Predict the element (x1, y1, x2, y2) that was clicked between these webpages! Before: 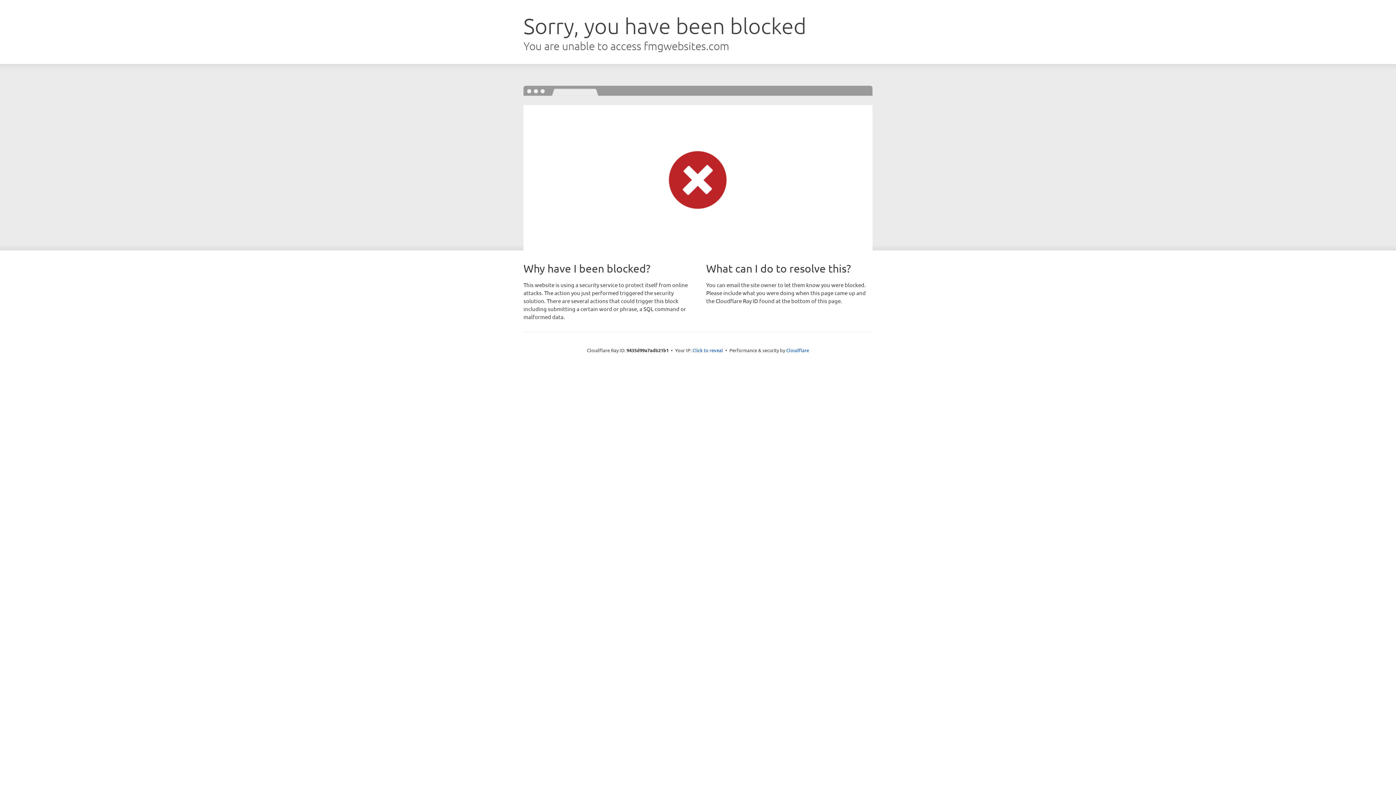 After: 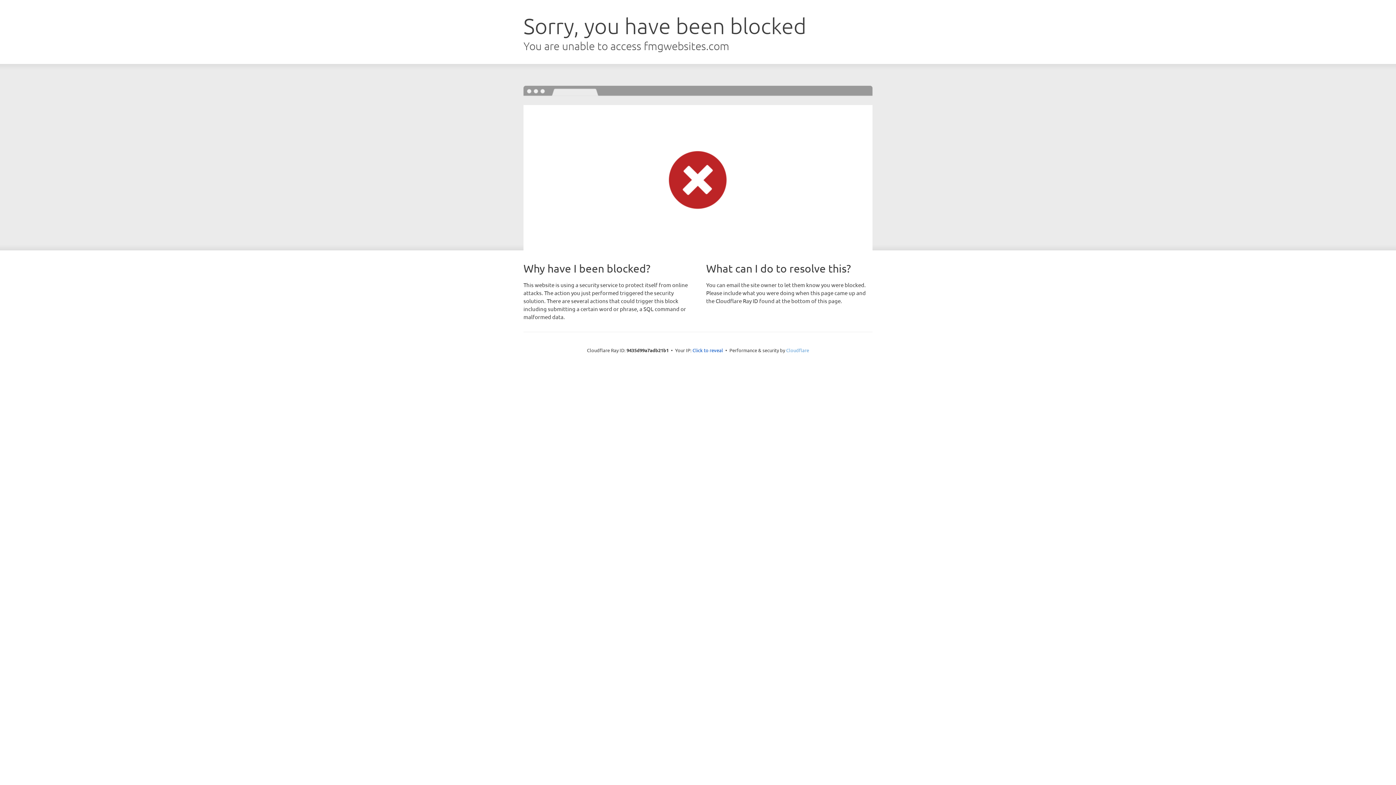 Action: label: Cloudflare bbox: (786, 347, 809, 353)